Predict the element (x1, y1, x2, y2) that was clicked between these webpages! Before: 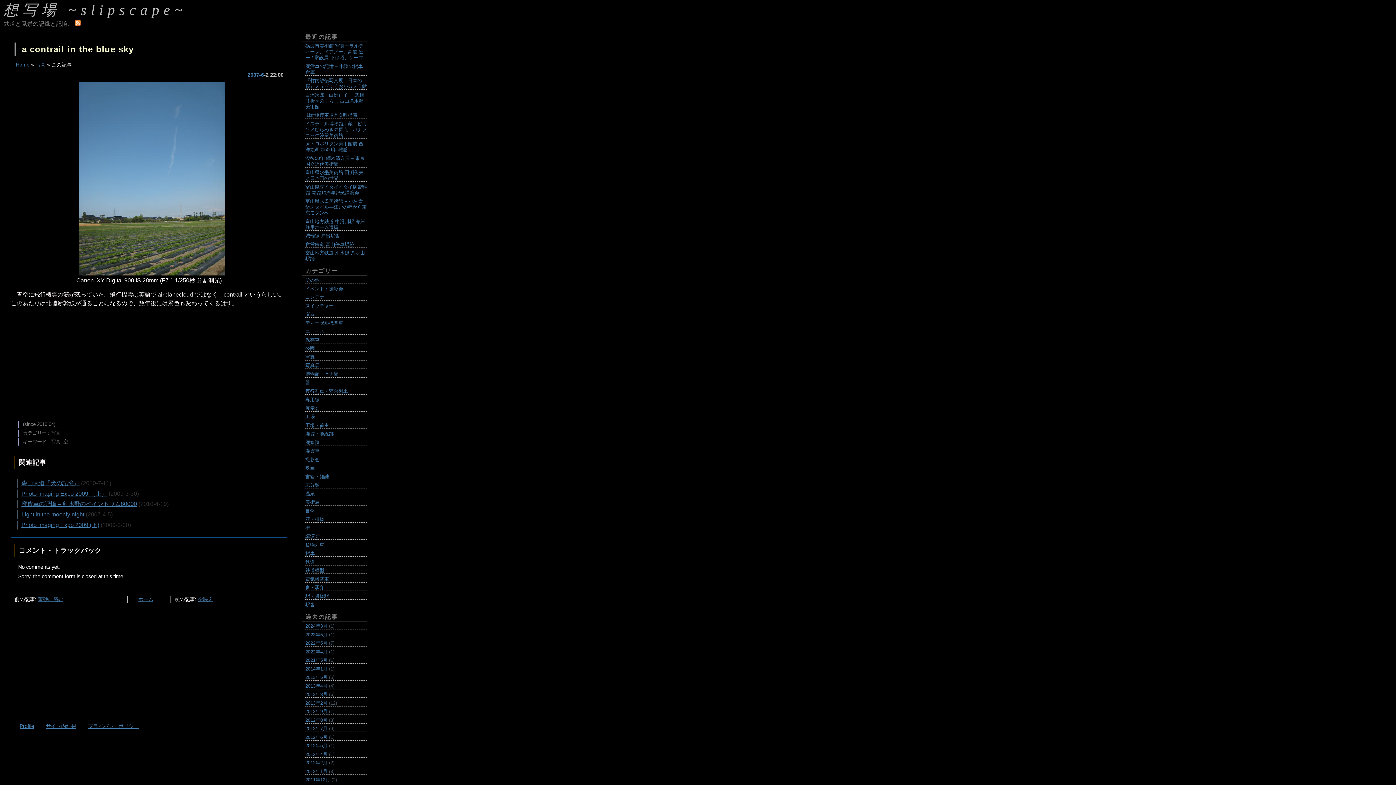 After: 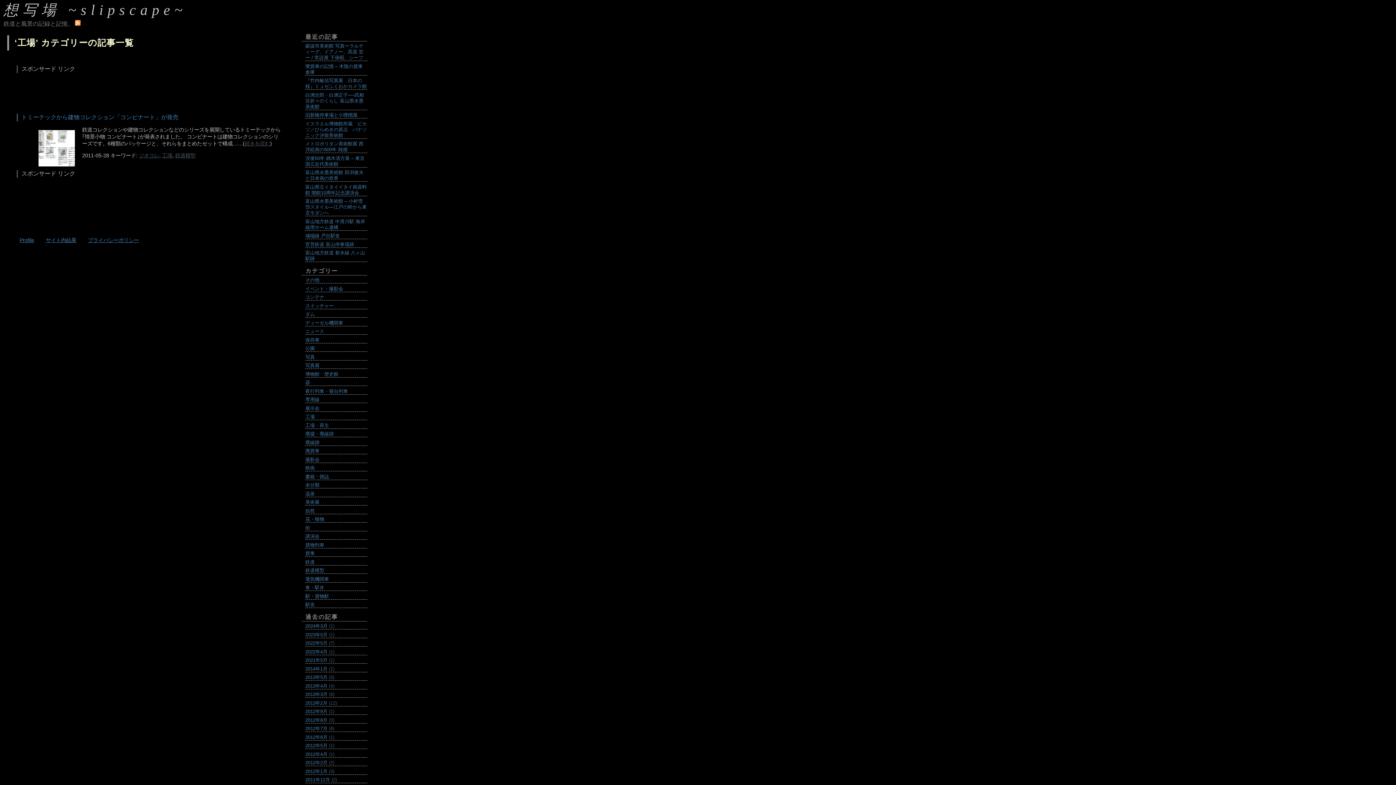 Action: bbox: (305, 414, 314, 419) label: 工場